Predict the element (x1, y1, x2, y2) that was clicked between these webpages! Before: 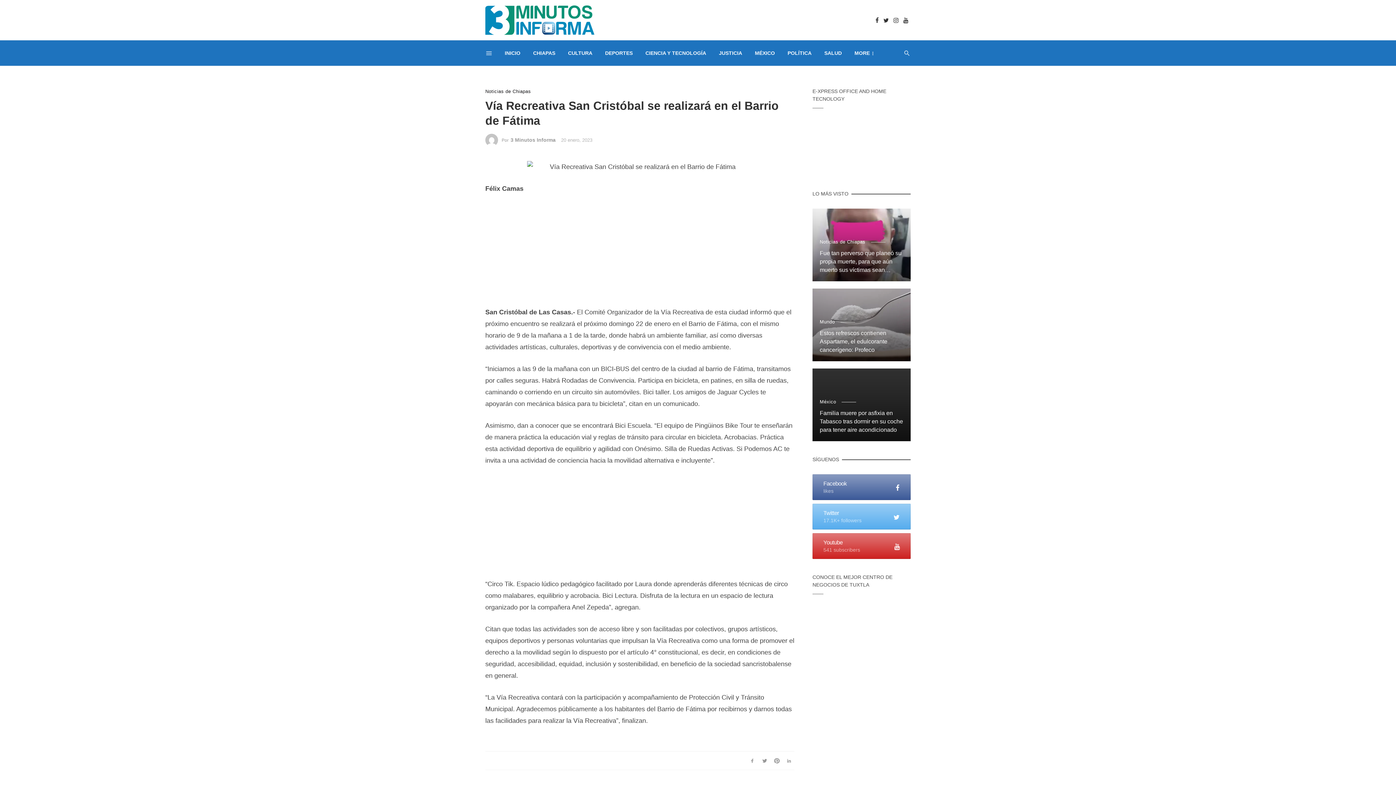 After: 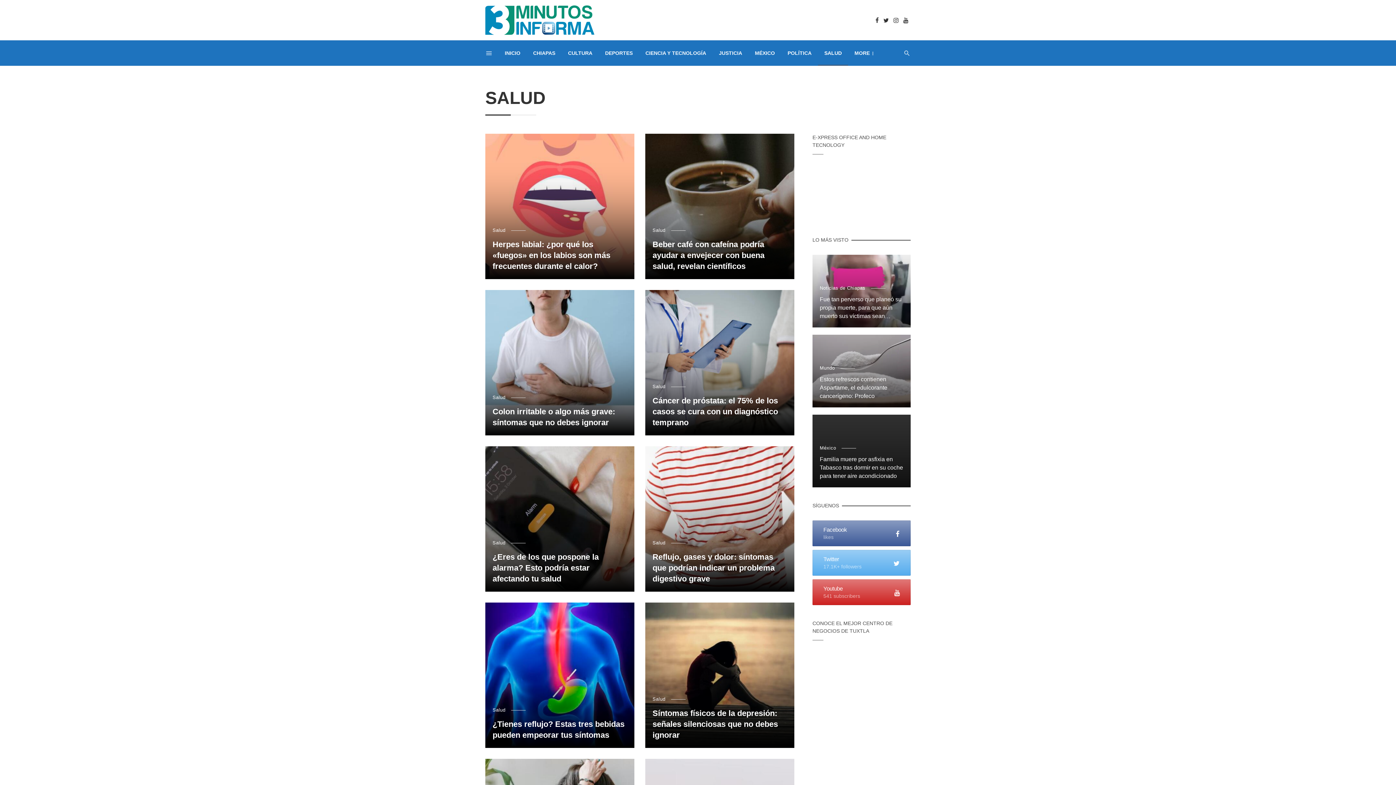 Action: bbox: (818, 40, 848, 65) label: SALUD